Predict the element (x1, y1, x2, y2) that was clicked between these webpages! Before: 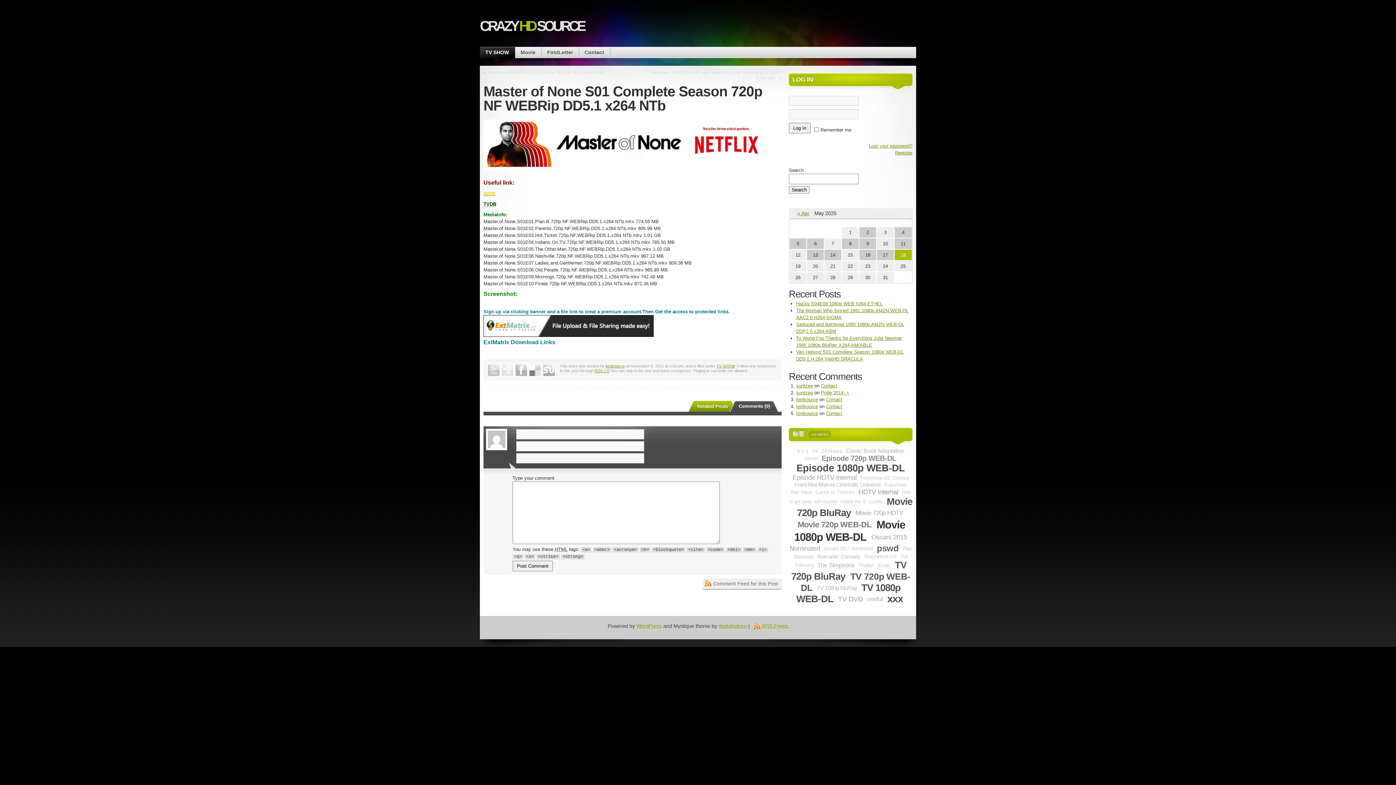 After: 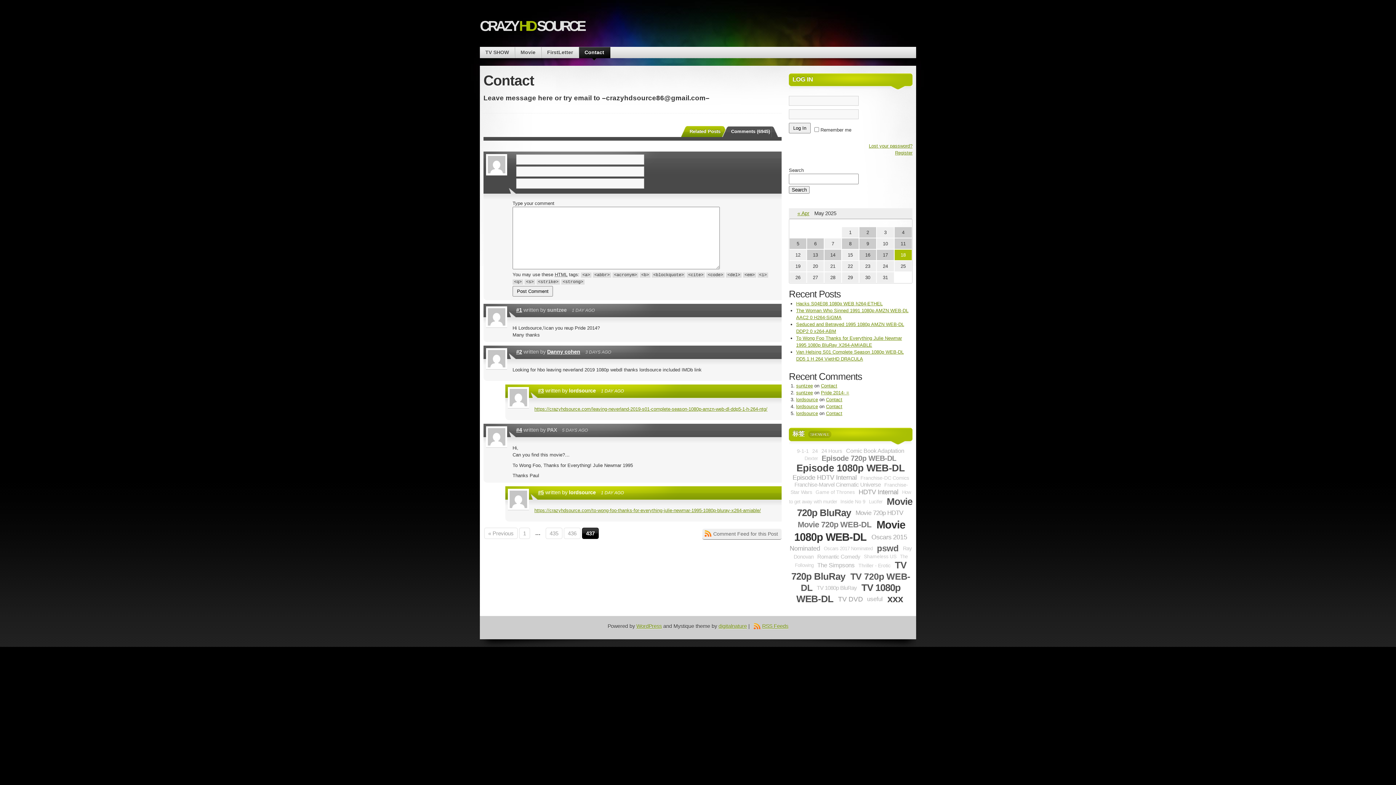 Action: bbox: (579, 47, 609, 58) label: Contact